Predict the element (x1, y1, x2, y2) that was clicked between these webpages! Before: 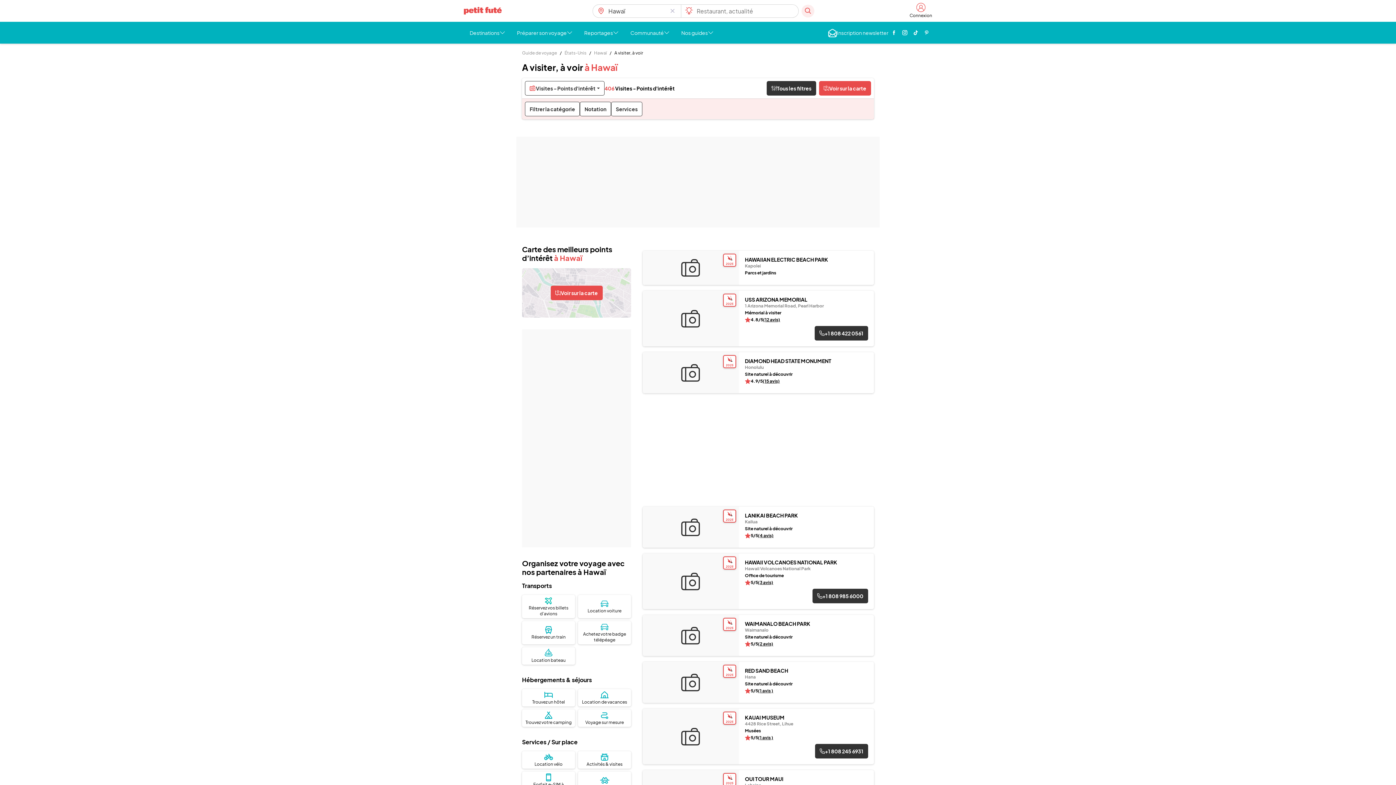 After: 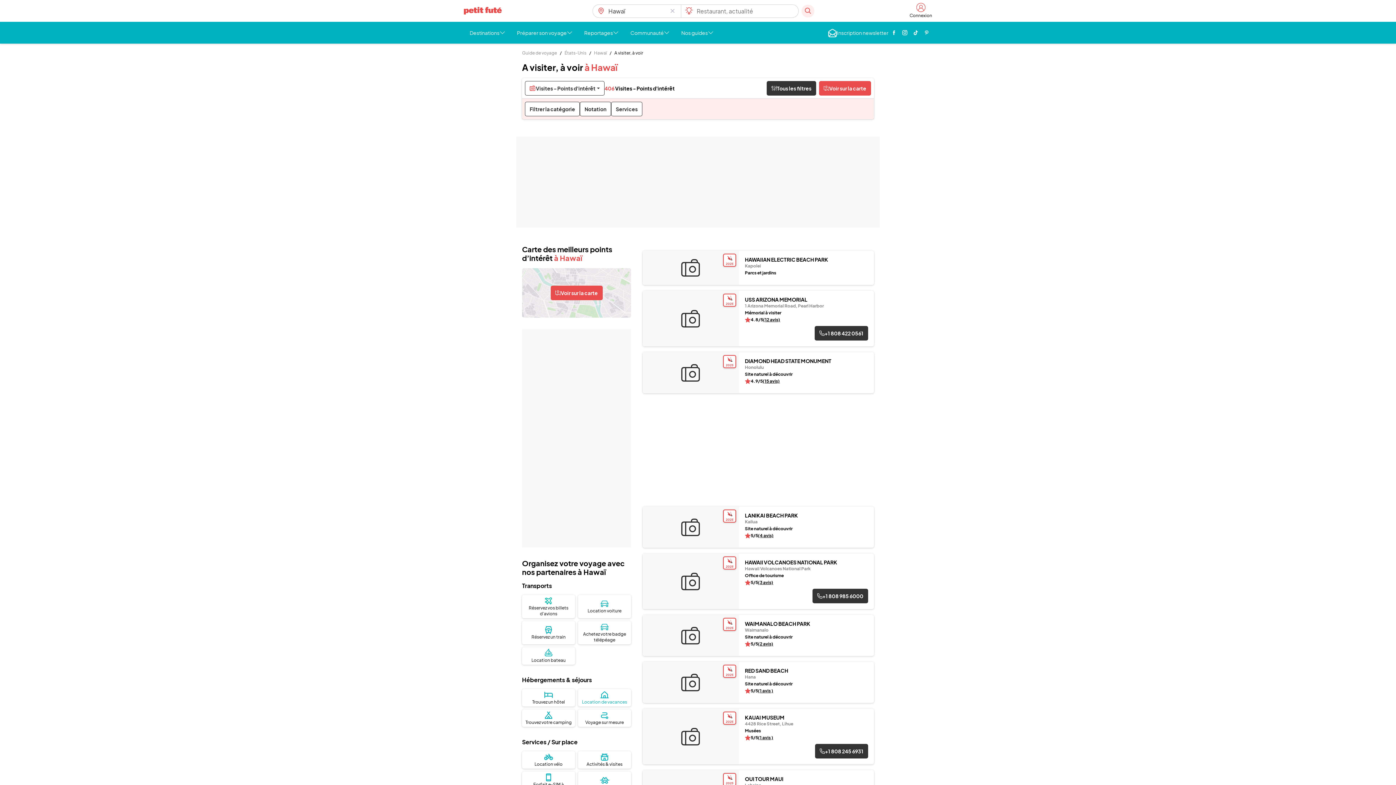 Action: label: Location de vacances bbox: (578, 689, 631, 706)